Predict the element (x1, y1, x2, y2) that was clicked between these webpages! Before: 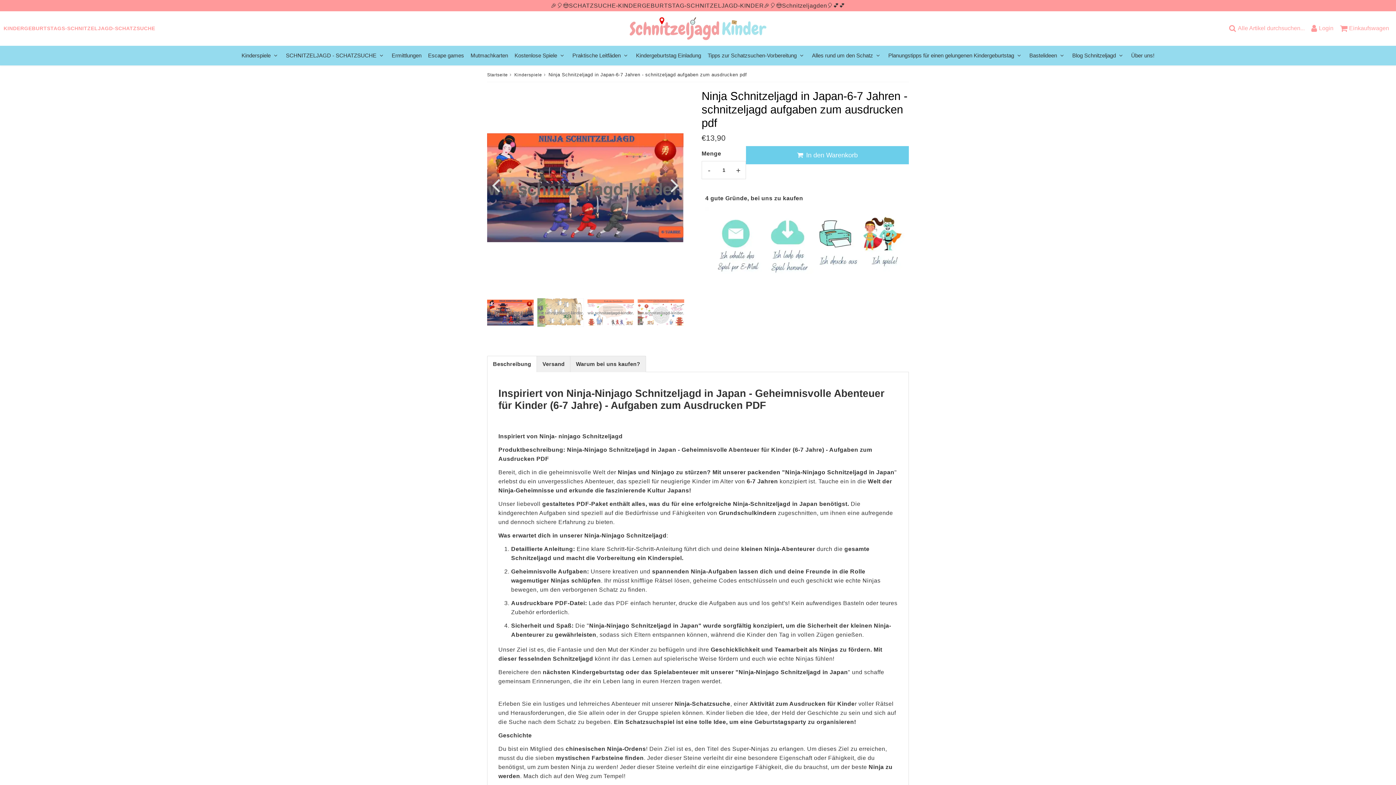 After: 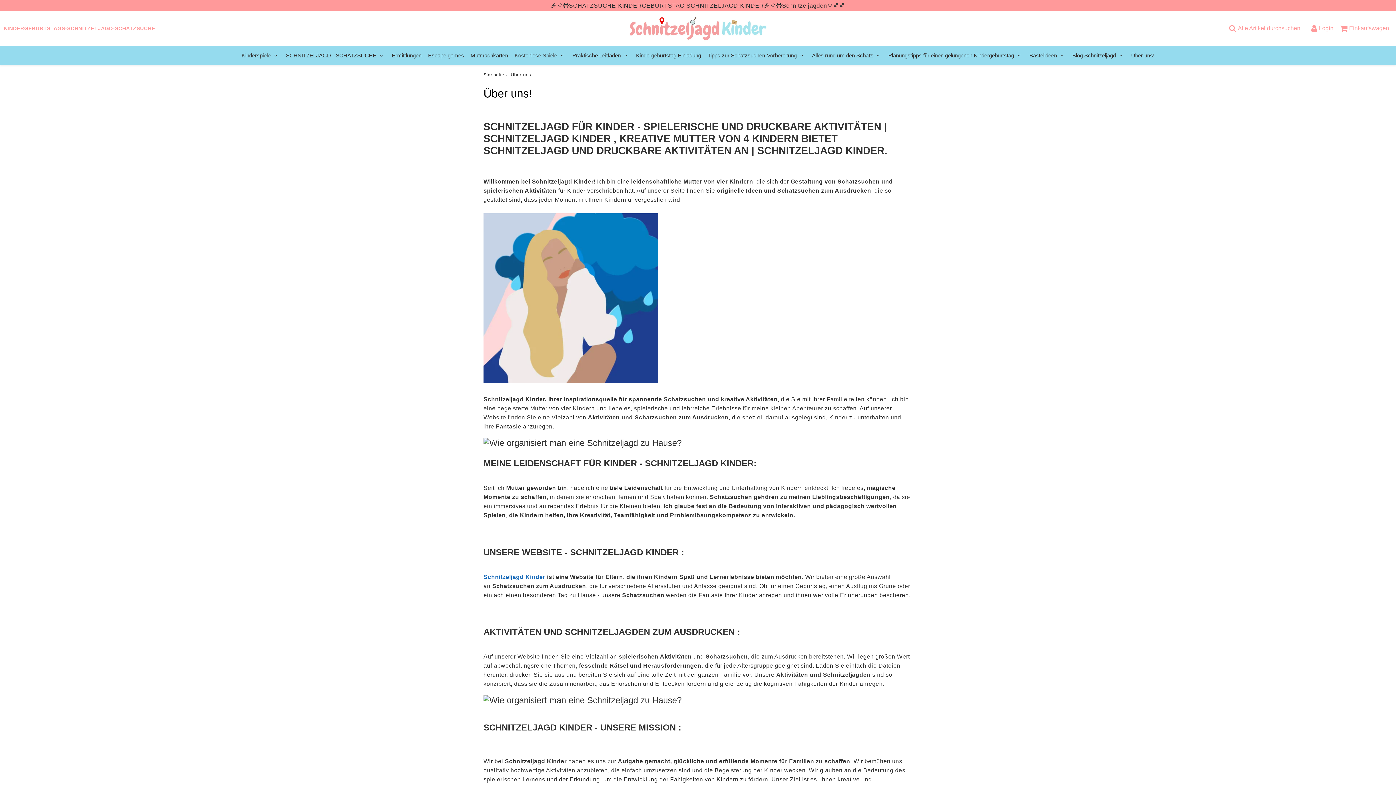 Action: label: Über uns! bbox: (1128, 45, 1157, 65)